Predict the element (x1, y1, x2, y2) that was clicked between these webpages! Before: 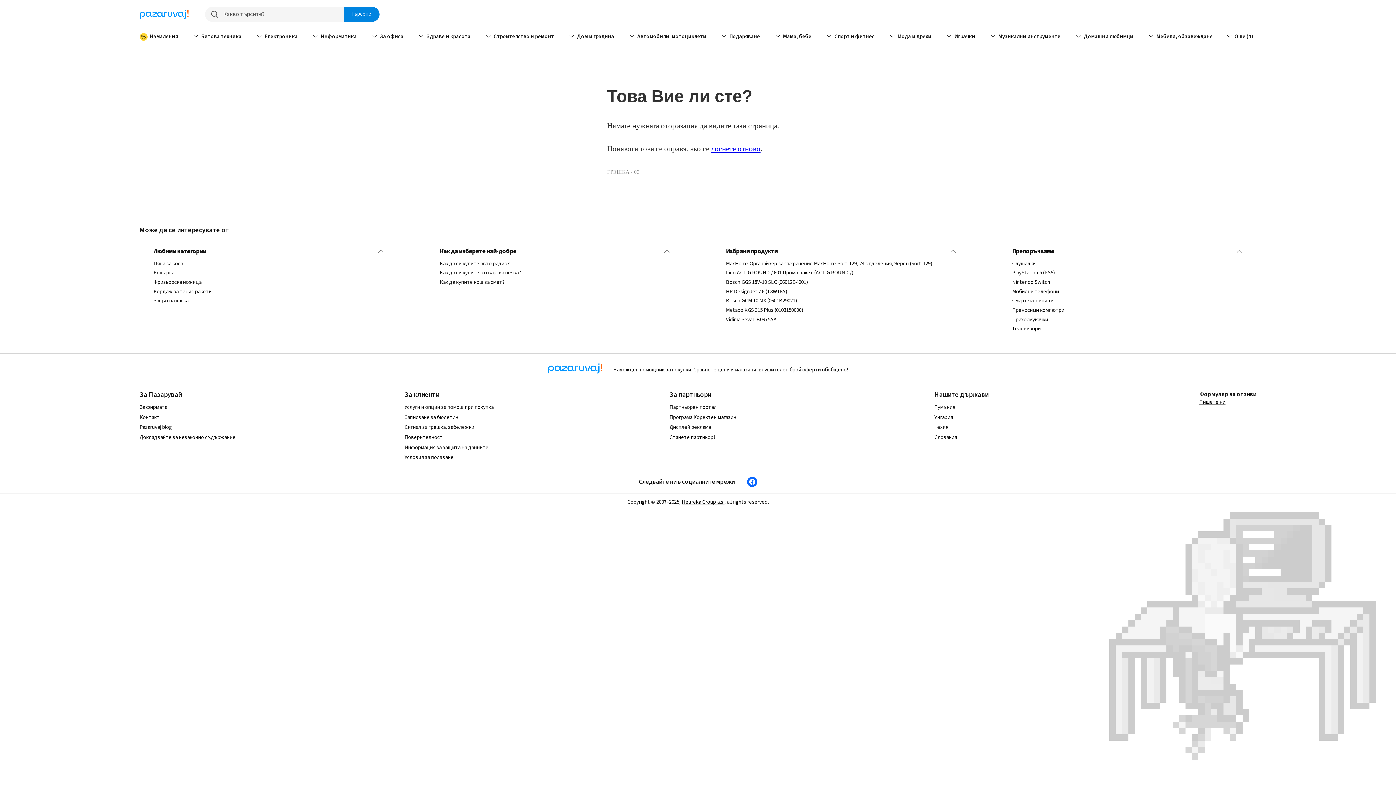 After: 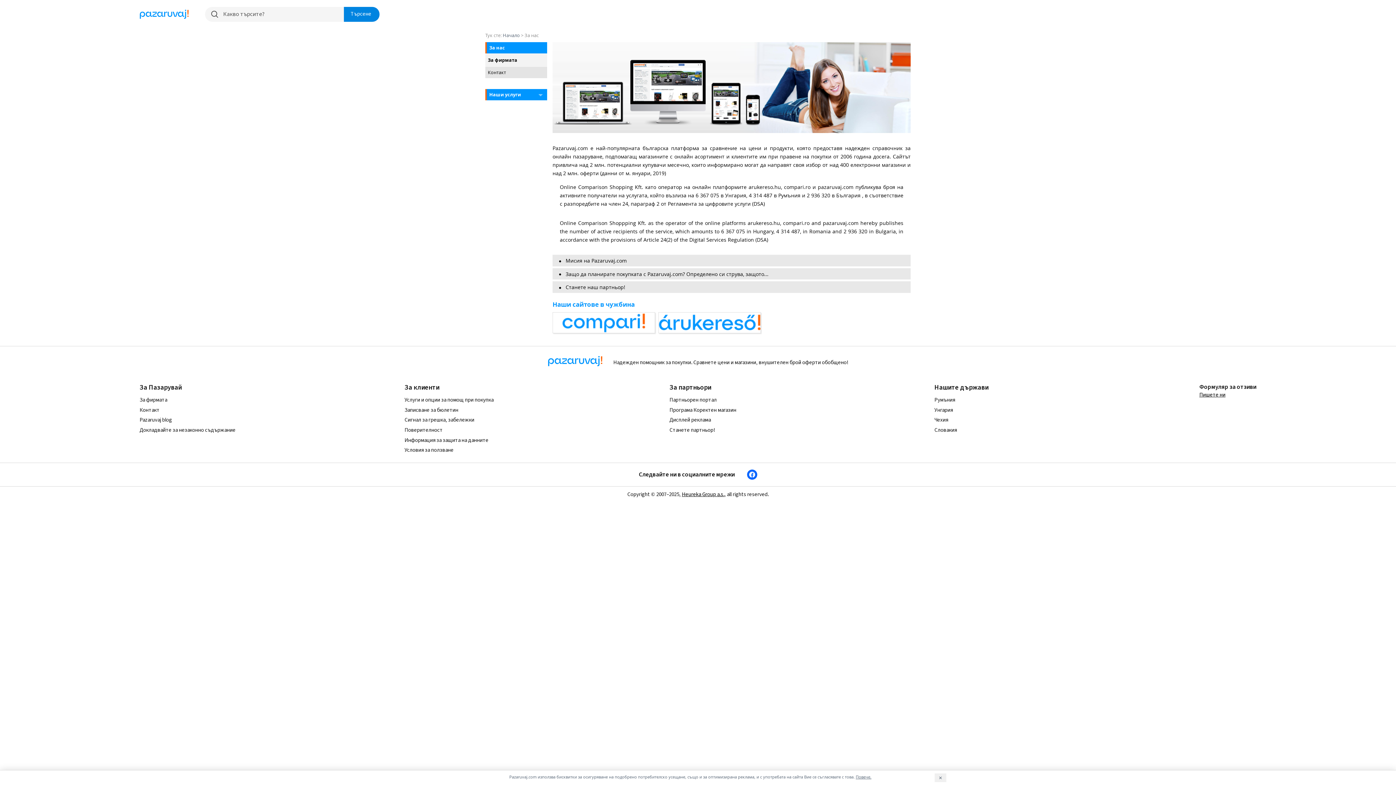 Action: bbox: (139, 403, 167, 411) label: За фирмата